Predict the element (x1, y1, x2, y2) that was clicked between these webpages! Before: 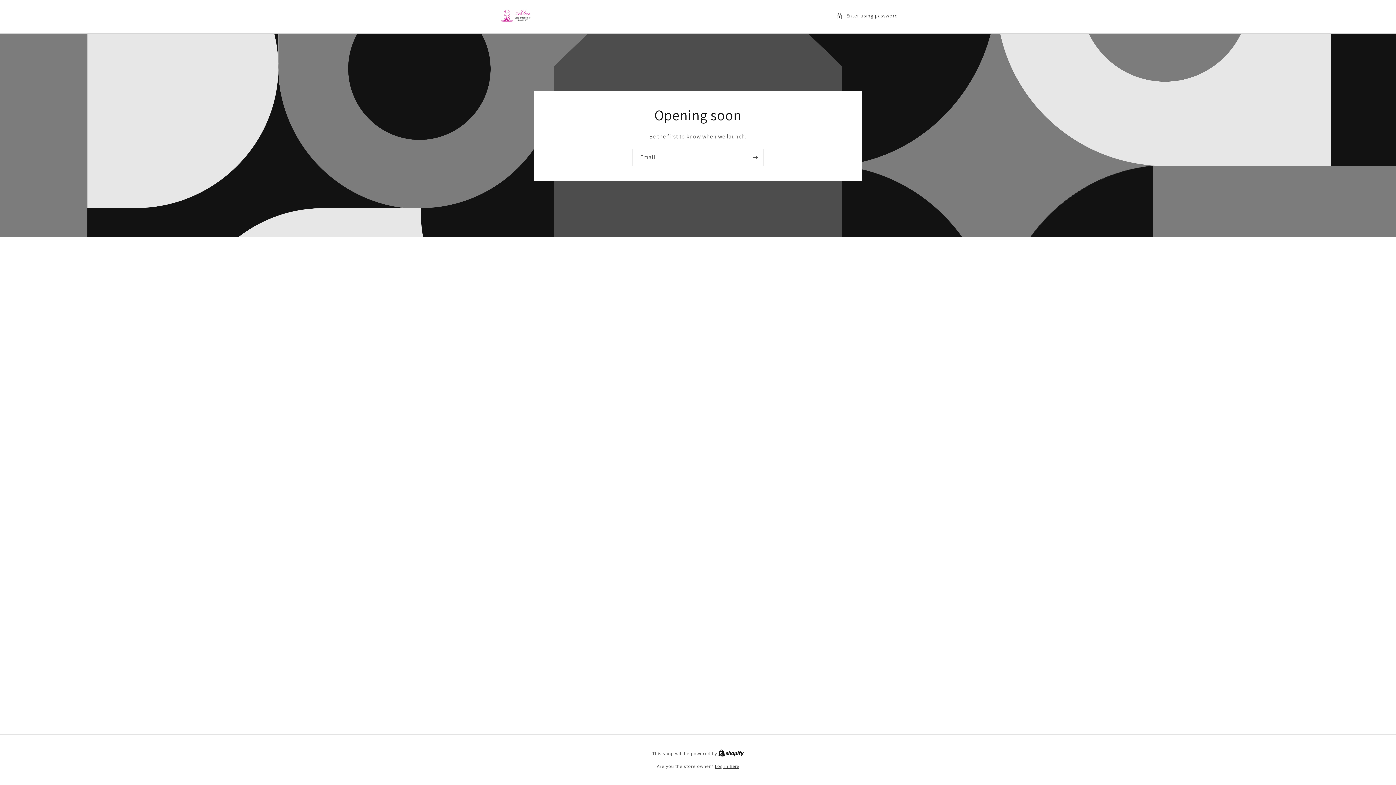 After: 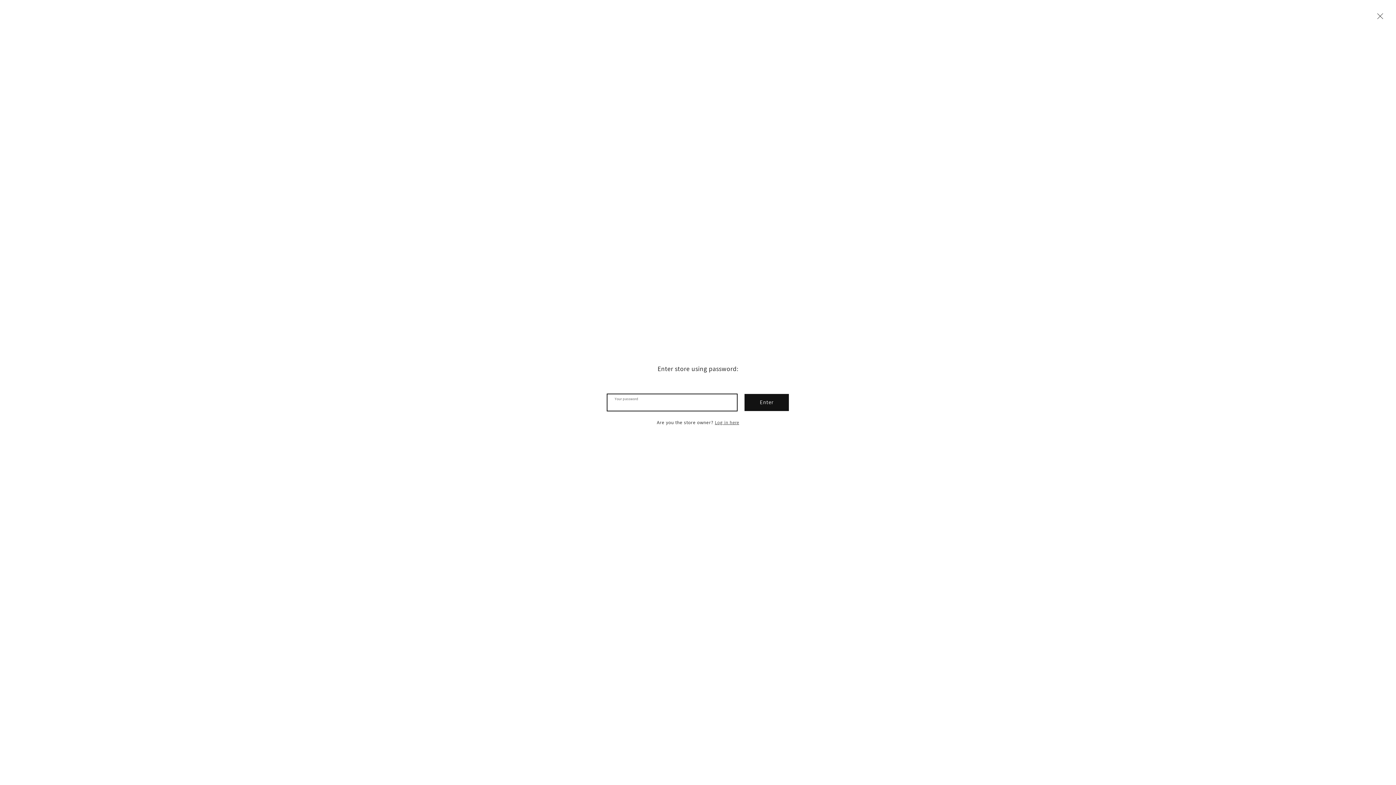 Action: bbox: (836, 11, 898, 20) label: Enter using password